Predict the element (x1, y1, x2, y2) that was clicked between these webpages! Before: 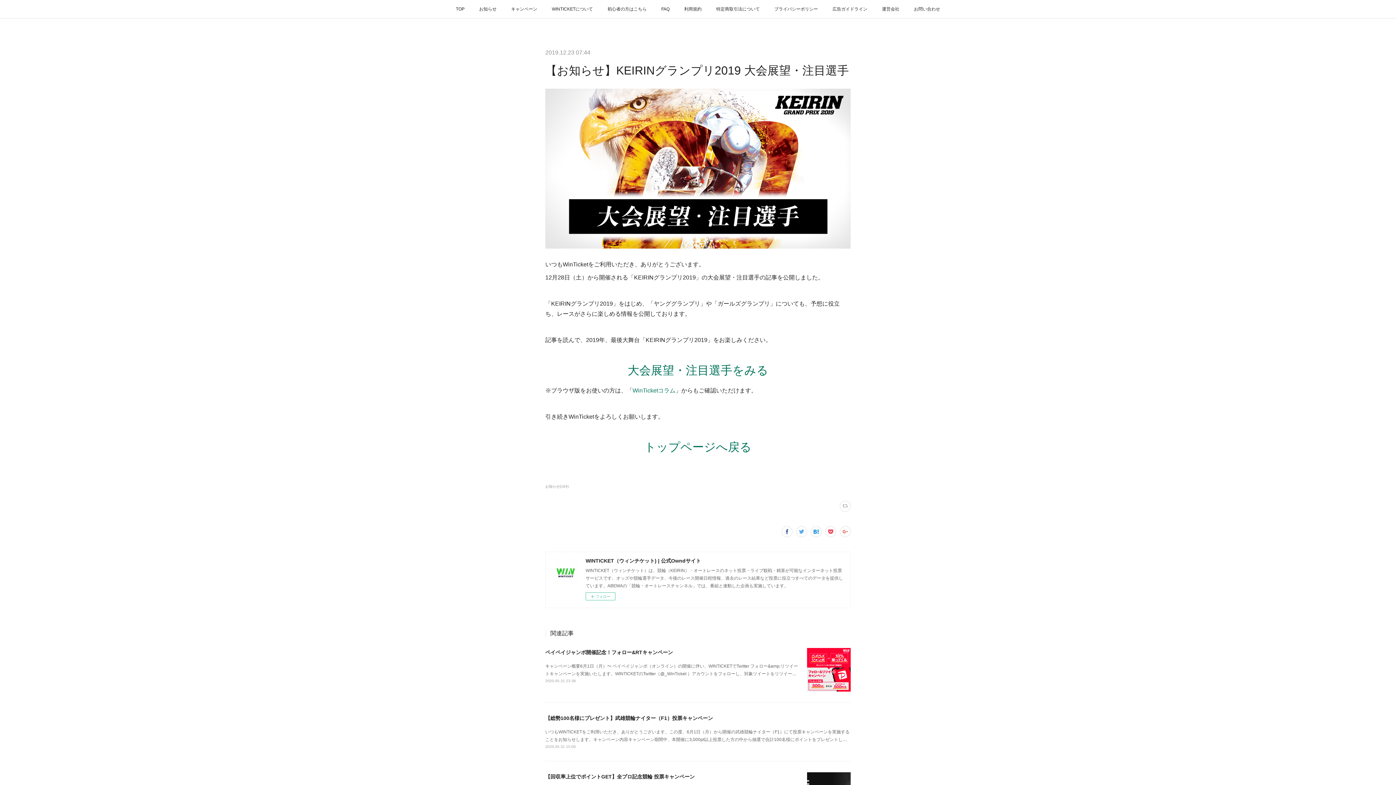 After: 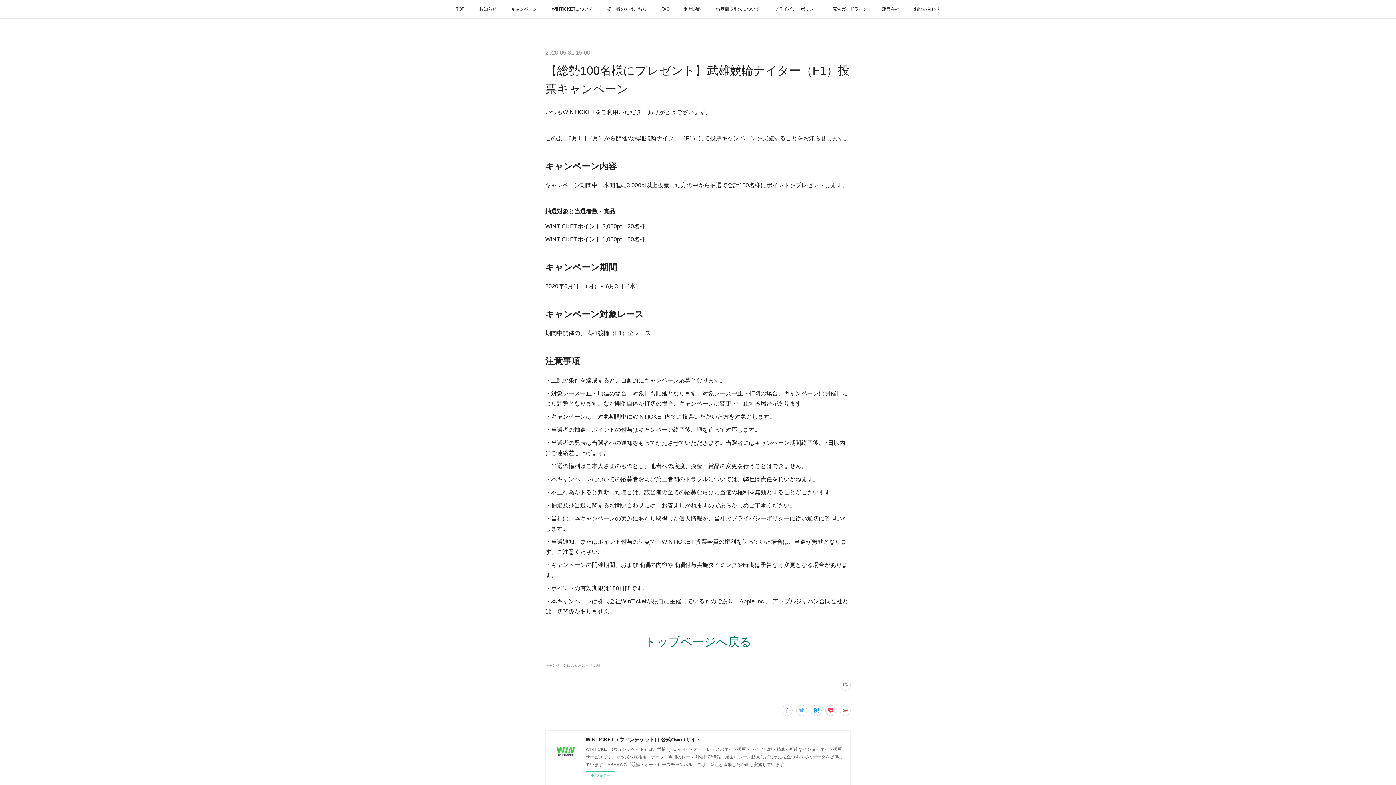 Action: bbox: (545, 715, 713, 721) label: 【総勢100名様にプレゼント】武雄競輪ナイター（F1）投票キャンペーン